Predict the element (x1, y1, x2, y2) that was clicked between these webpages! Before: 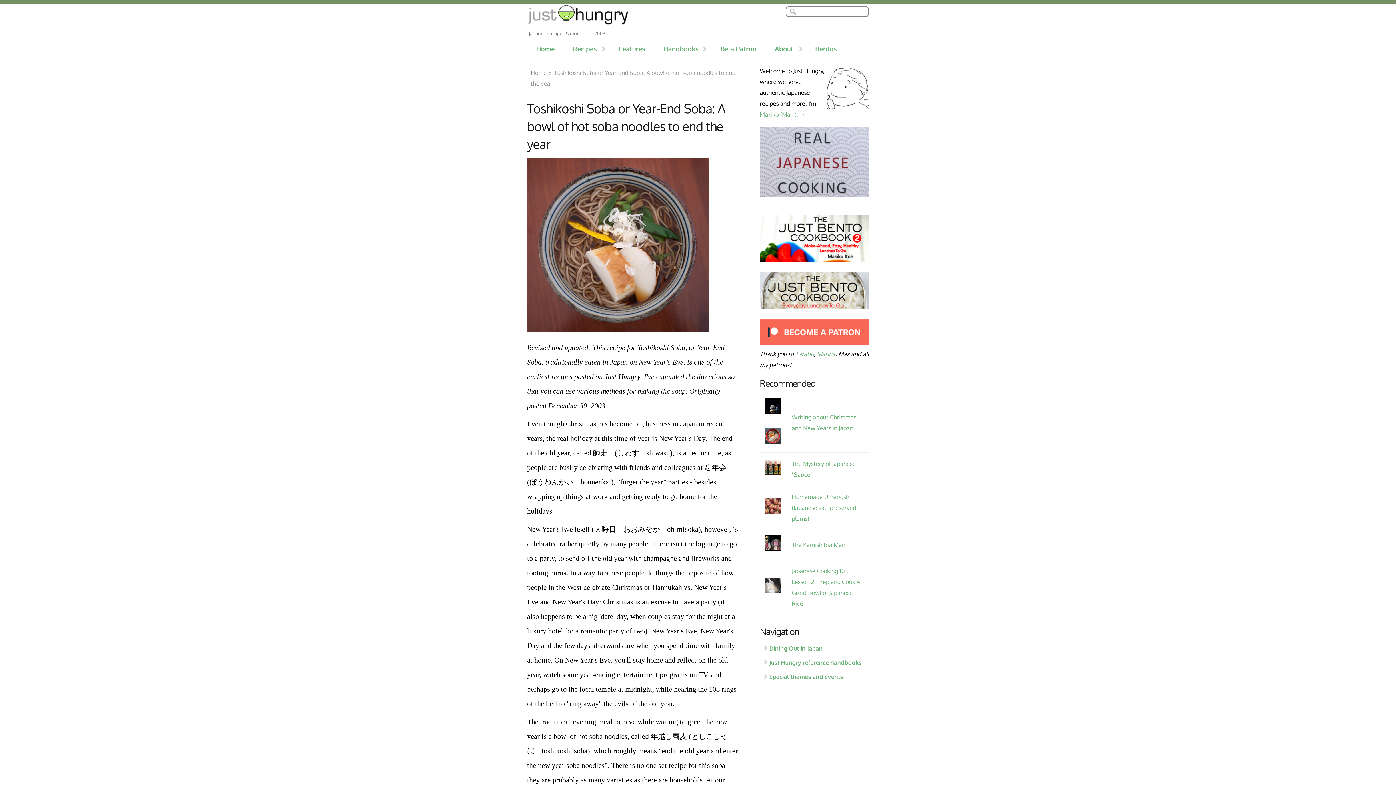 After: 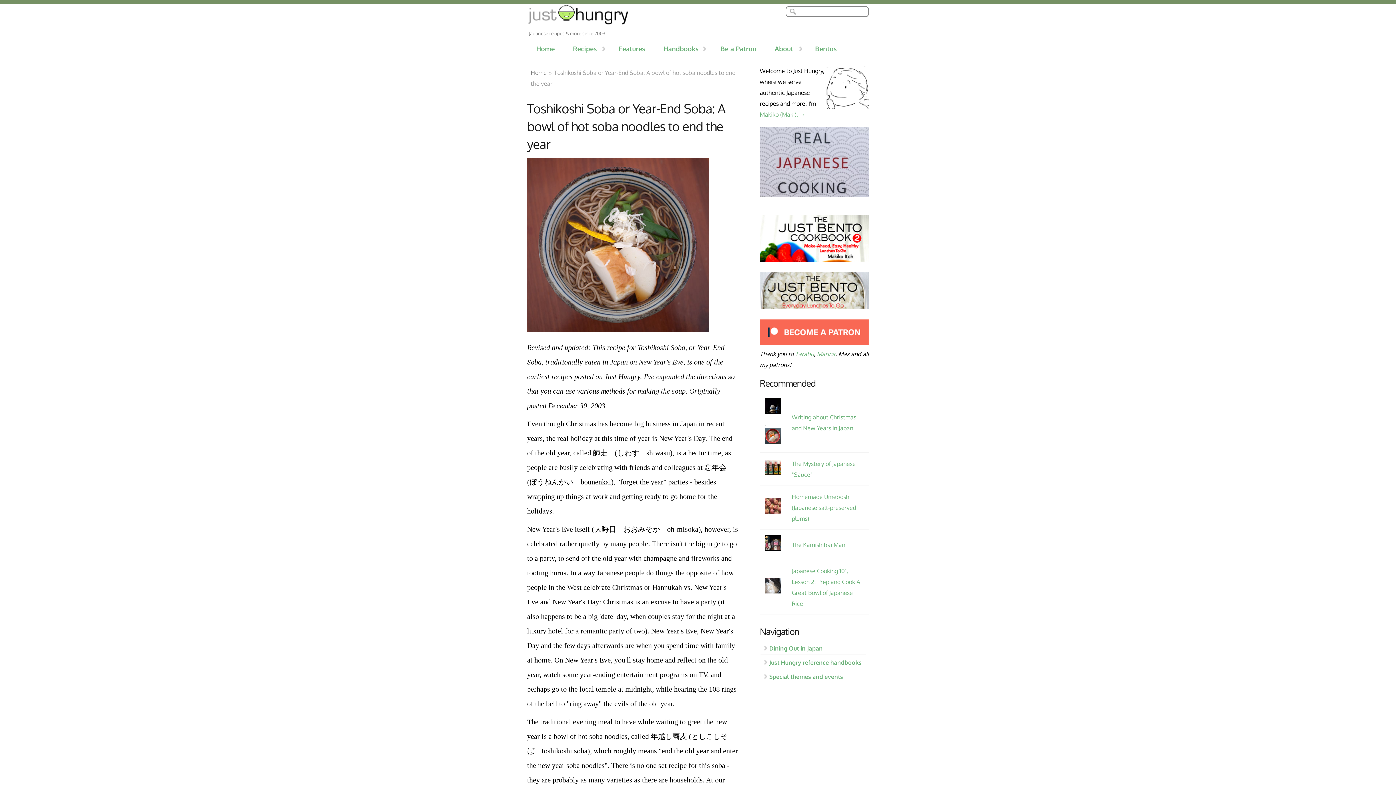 Action: bbox: (760, 339, 869, 346)